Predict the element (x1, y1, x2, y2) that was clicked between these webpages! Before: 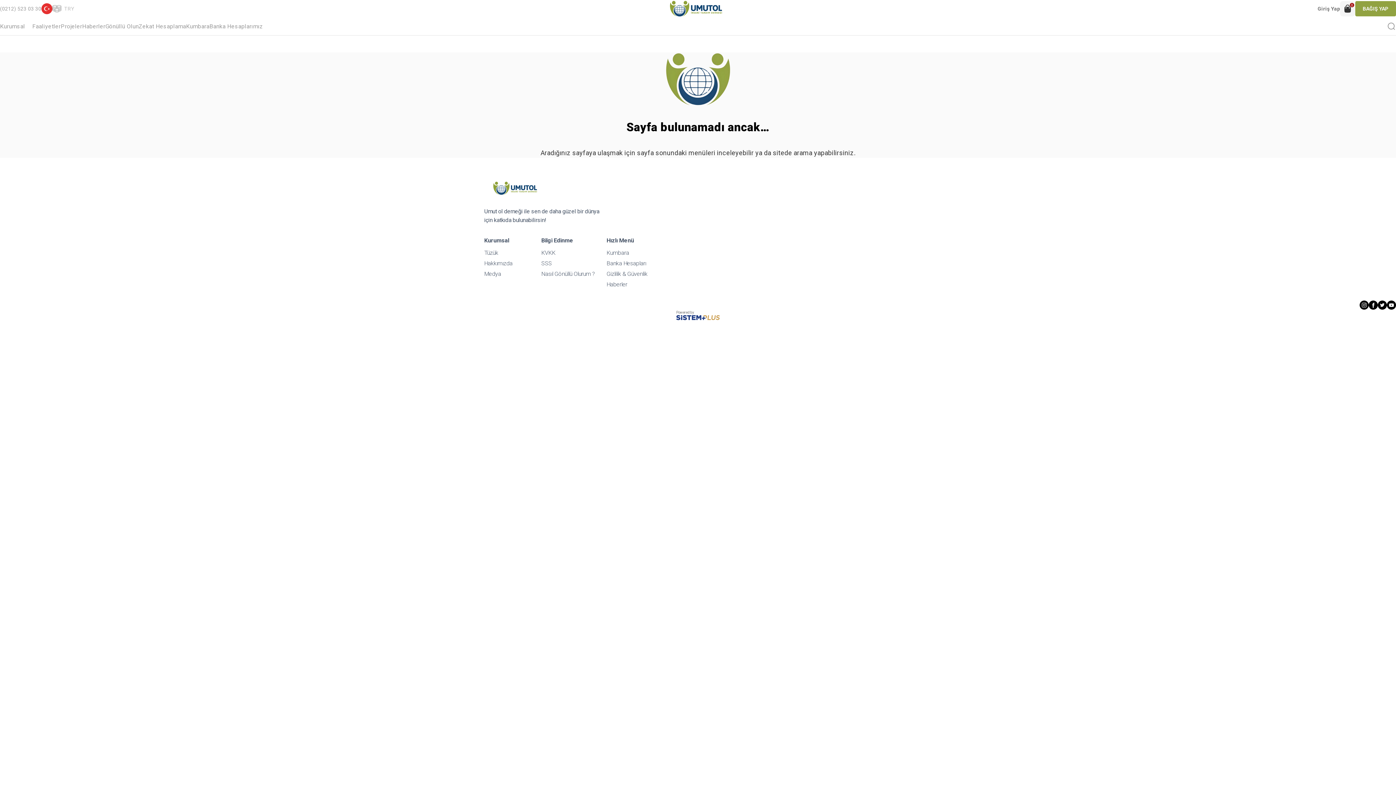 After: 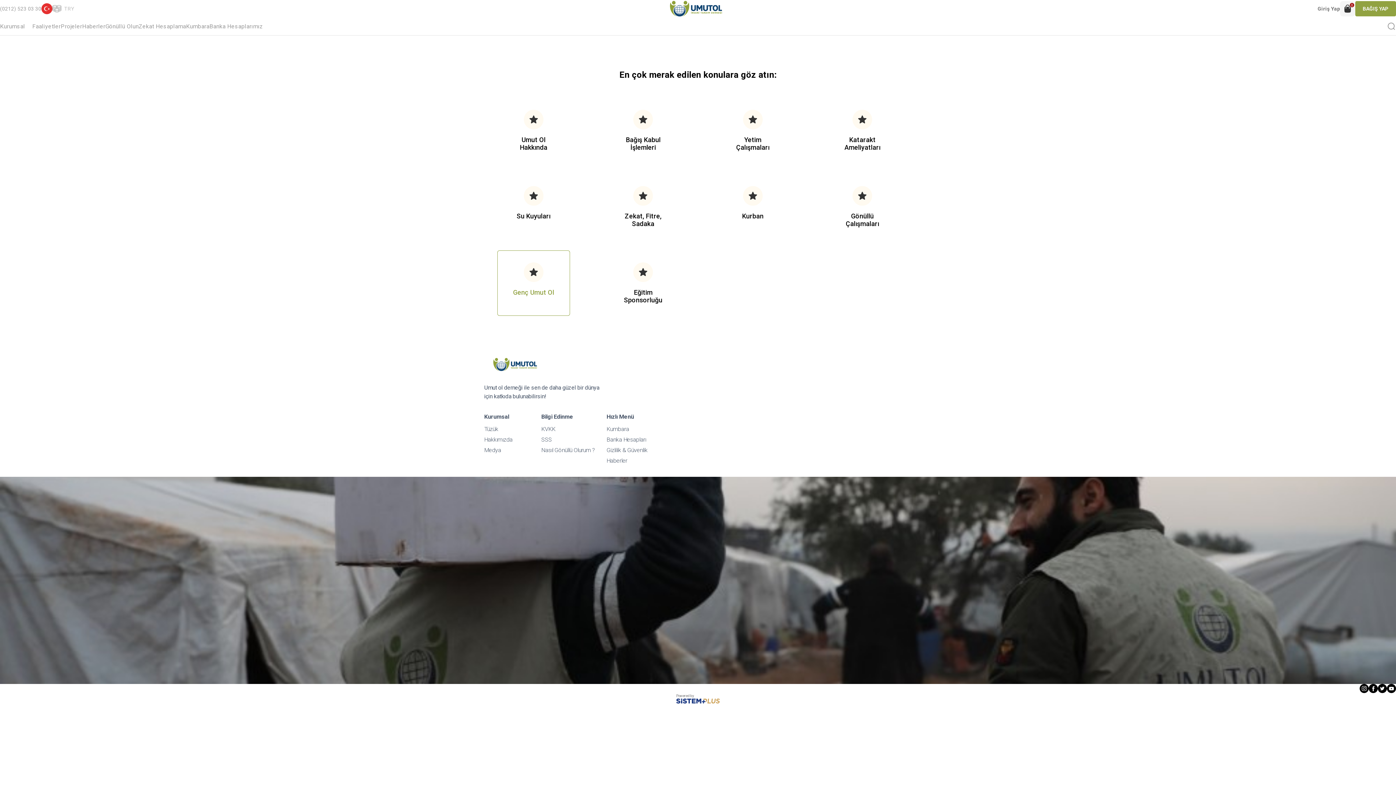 Action: label: SSS bbox: (541, 259, 552, 268)